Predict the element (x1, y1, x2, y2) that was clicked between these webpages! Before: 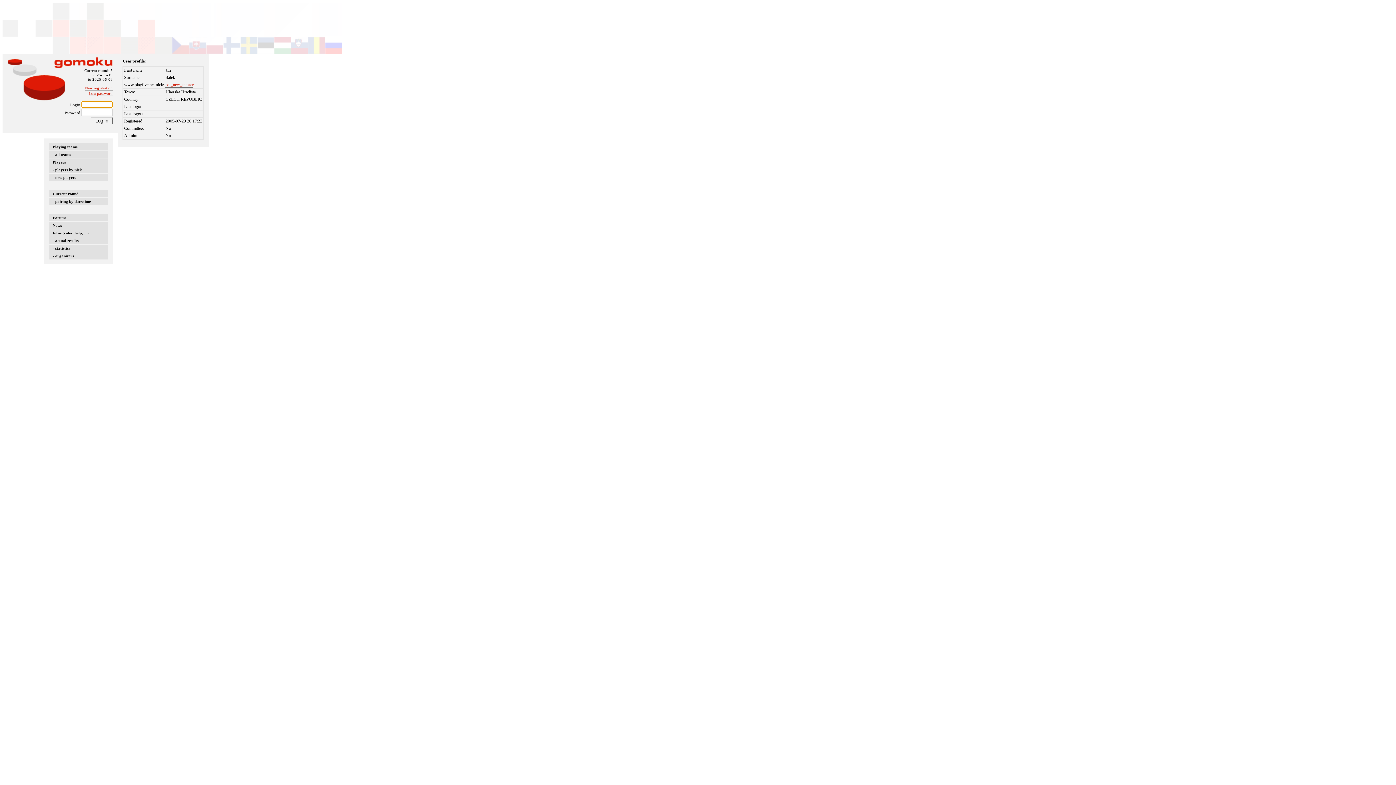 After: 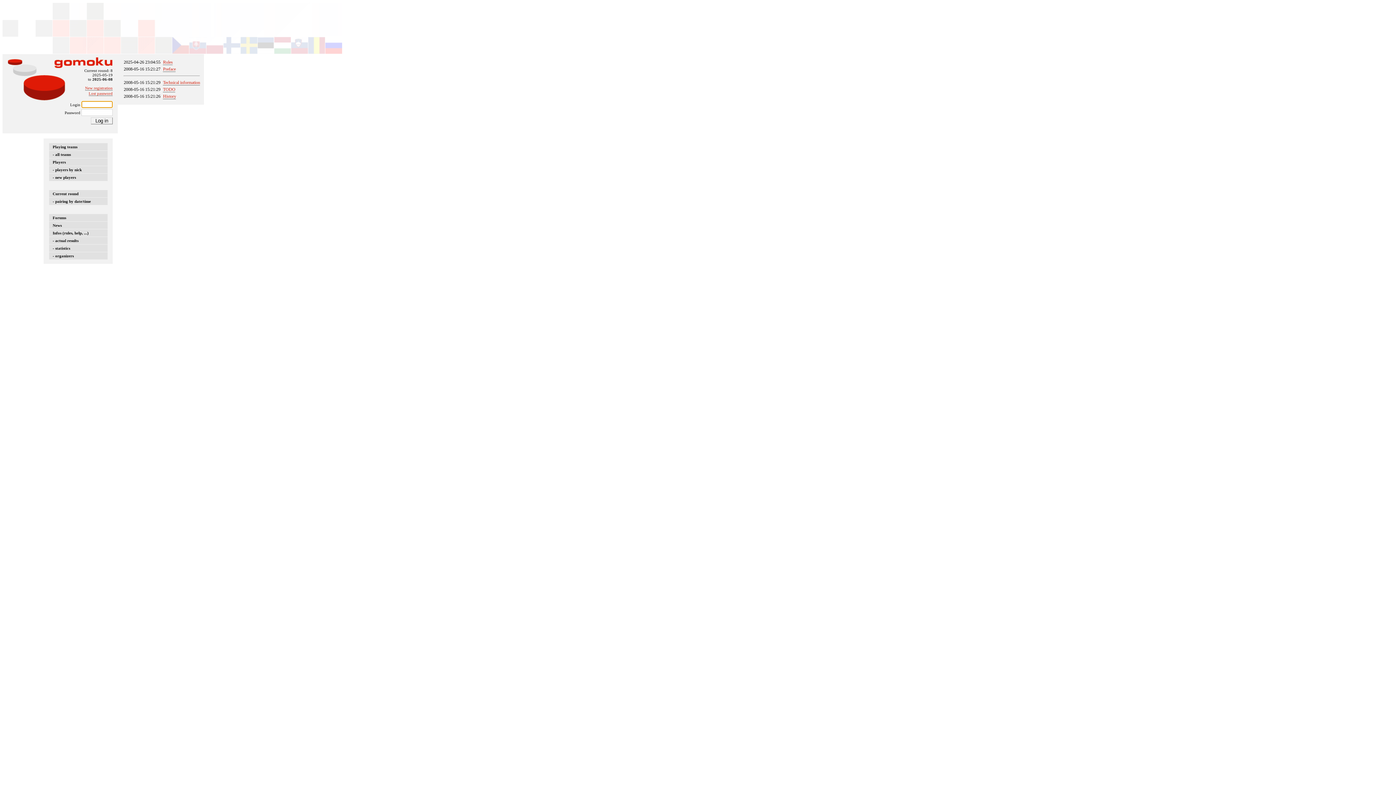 Action: bbox: (49, 229, 107, 236) label: Infos (rules, help, ...)